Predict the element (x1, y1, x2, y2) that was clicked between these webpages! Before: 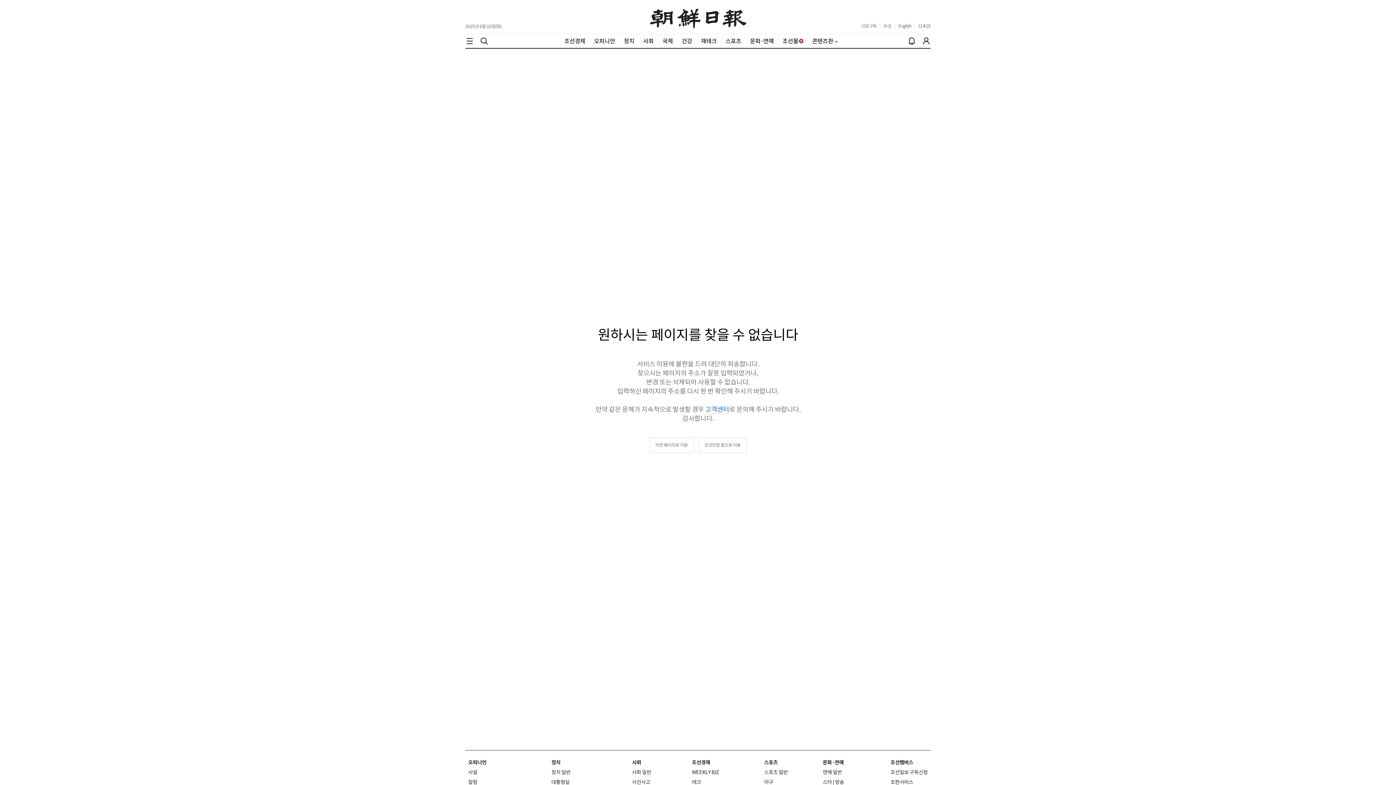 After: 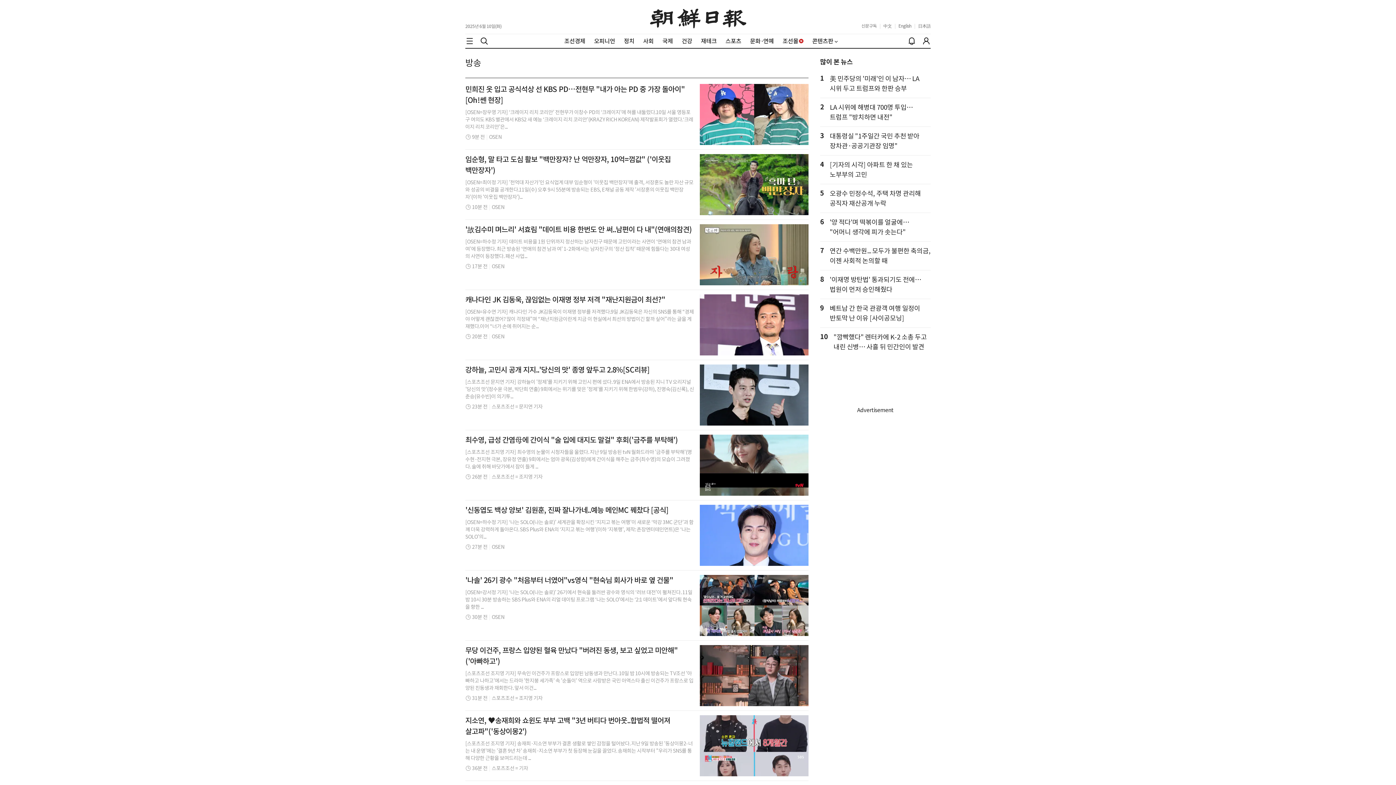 Action: bbox: (835, 779, 844, 785) label: 방송